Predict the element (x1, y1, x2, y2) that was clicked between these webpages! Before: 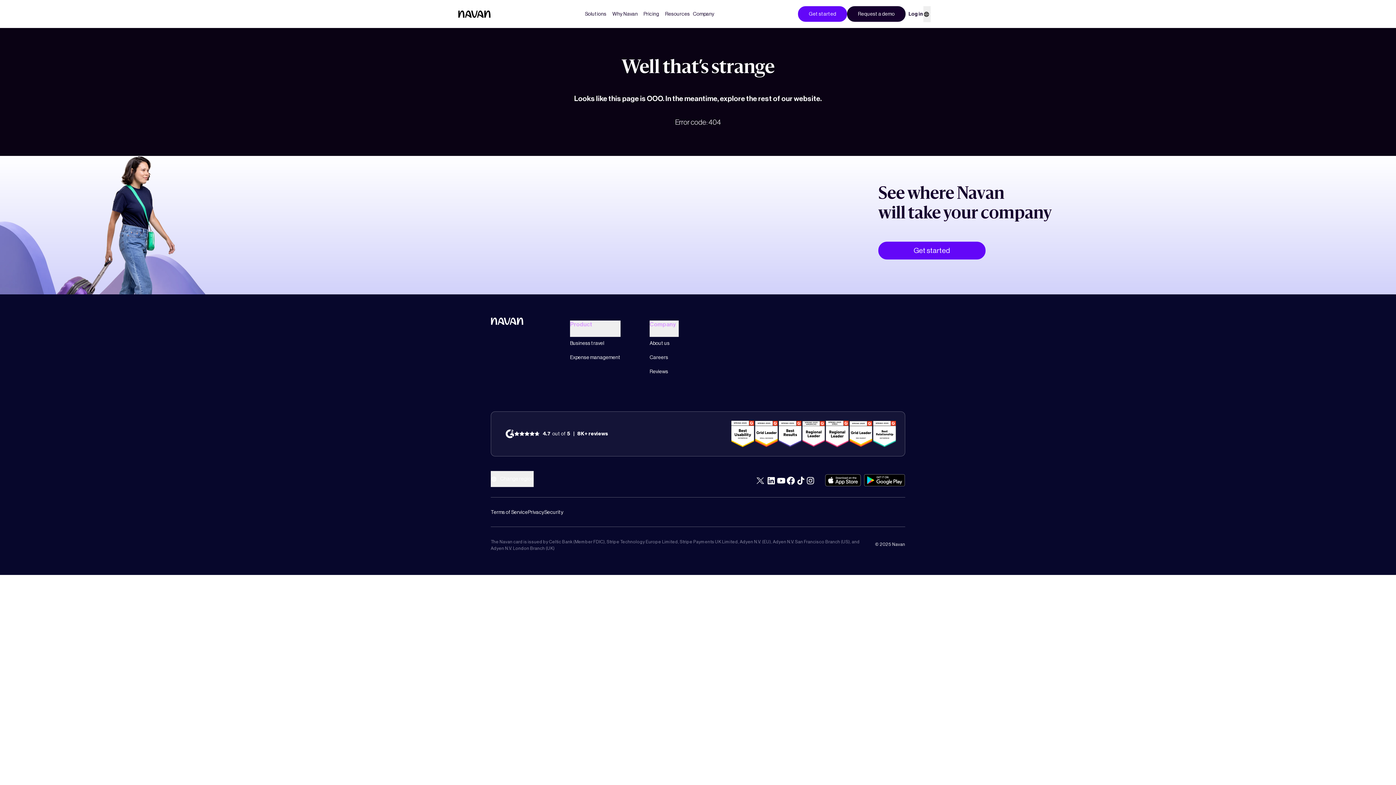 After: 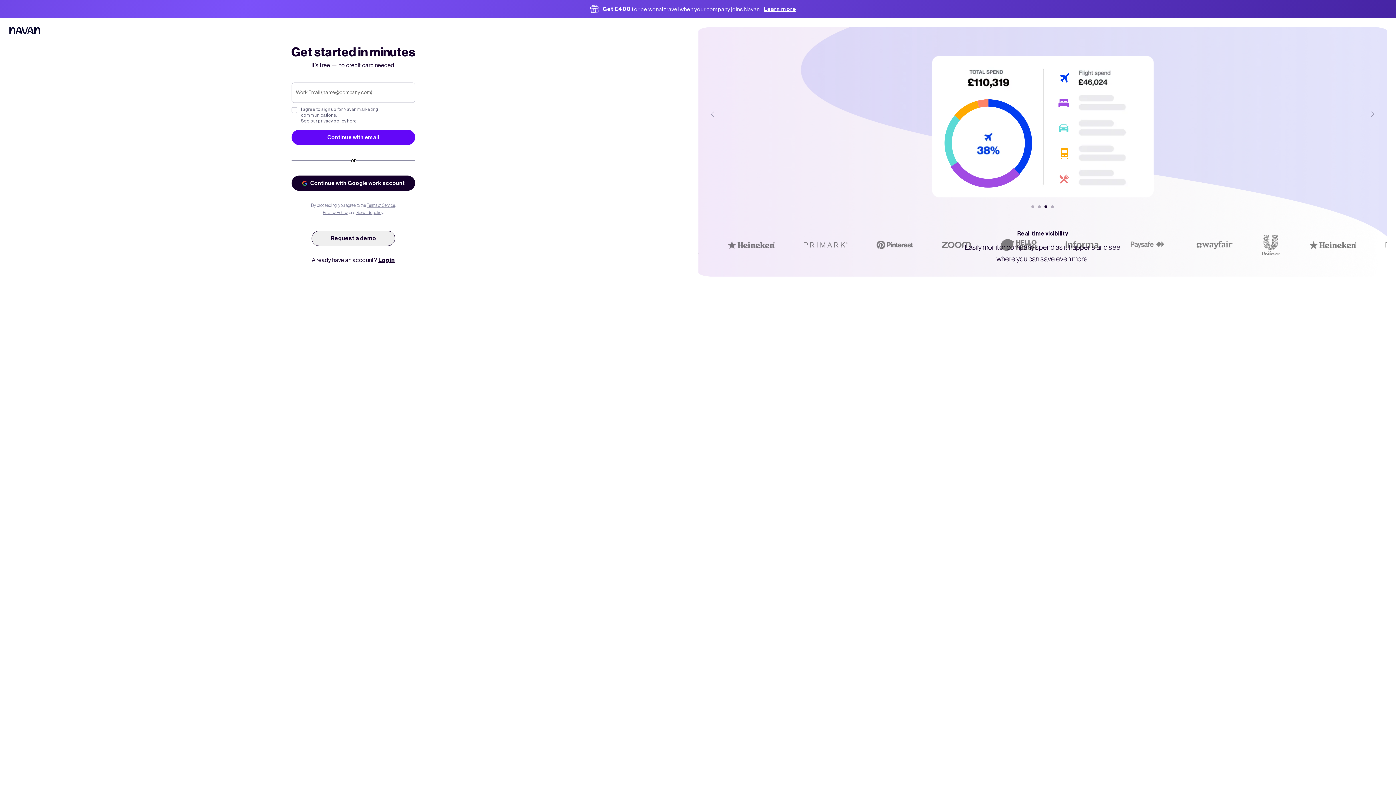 Action: bbox: (878, 241, 985, 259) label: Get started